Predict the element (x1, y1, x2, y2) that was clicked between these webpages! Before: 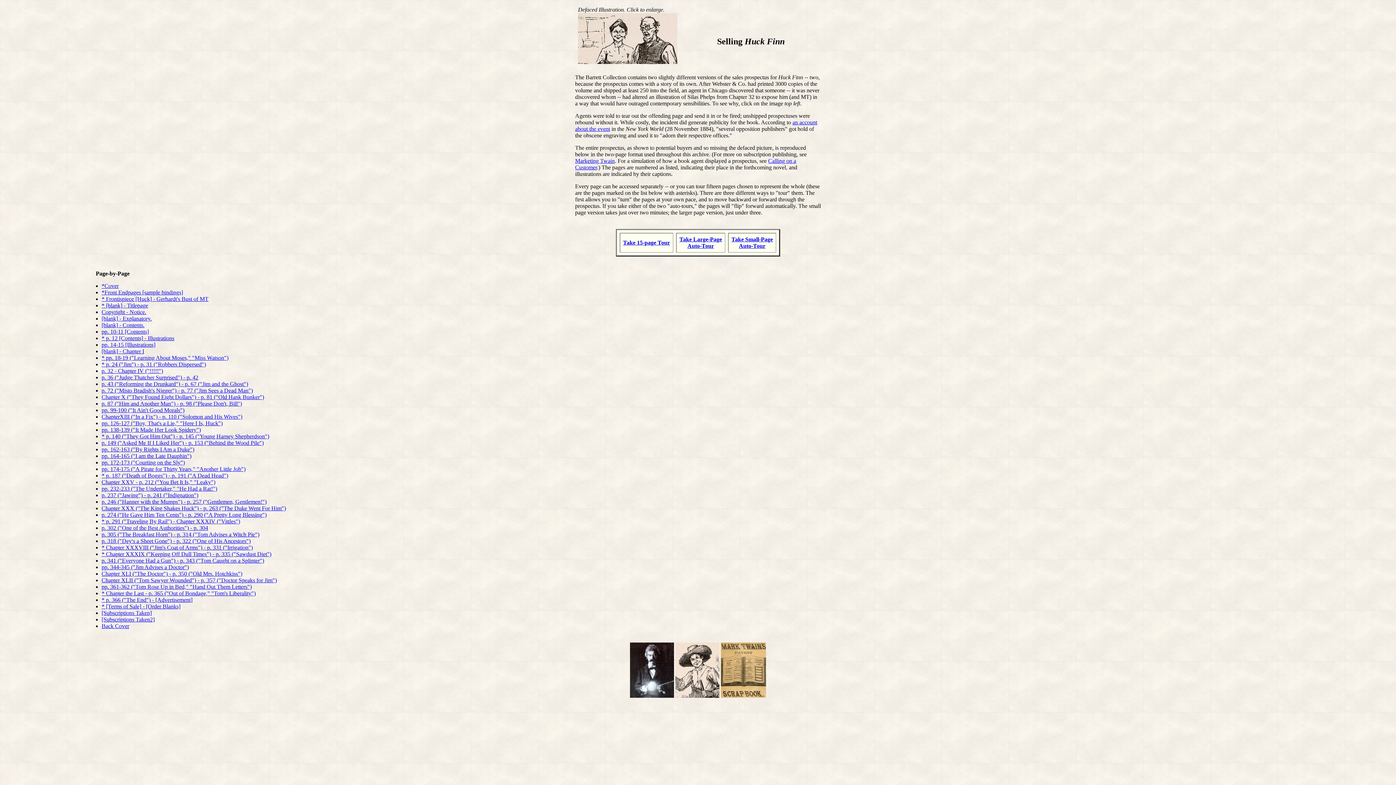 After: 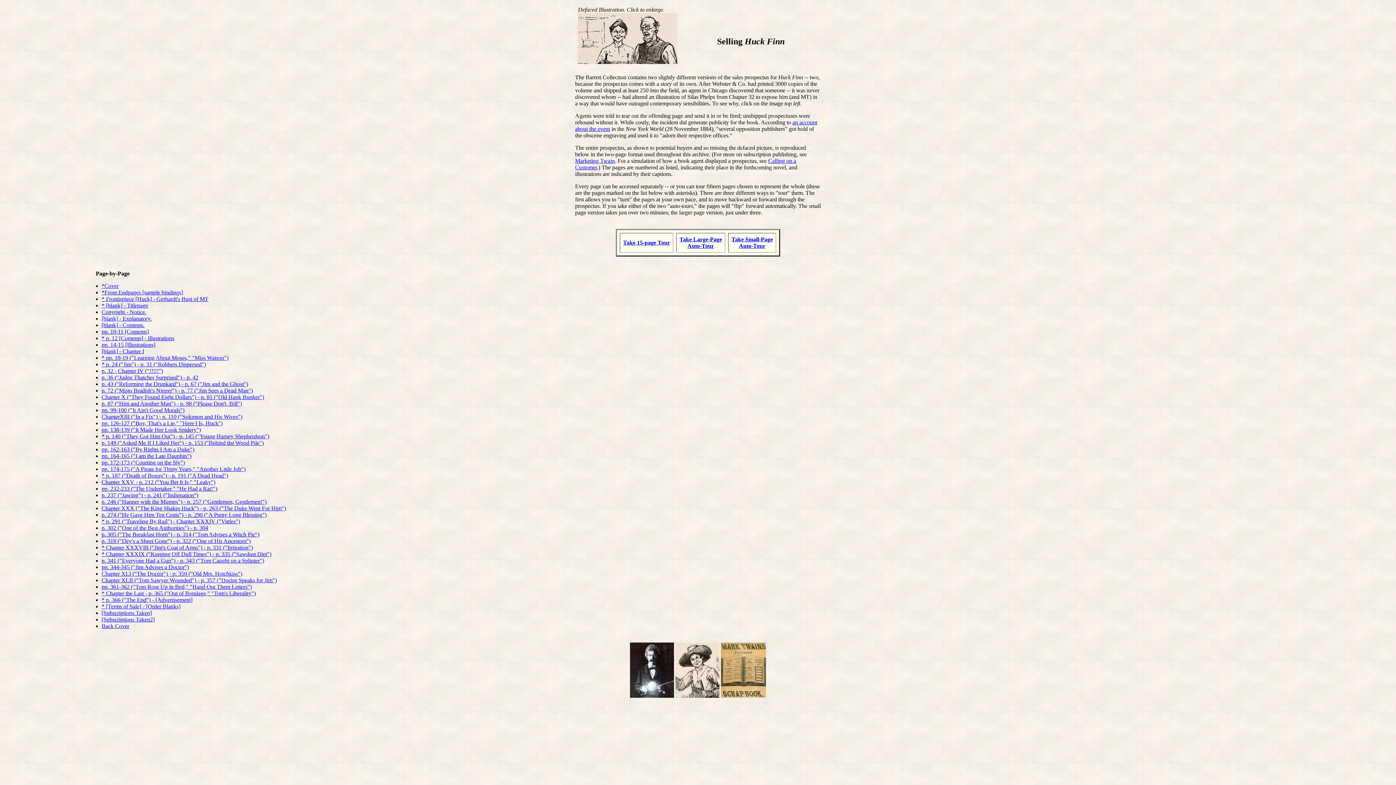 Action: bbox: (101, 420, 222, 426) label: pp. 126-127 ("Boy, That's a Lie," "Here I Is, Huck")